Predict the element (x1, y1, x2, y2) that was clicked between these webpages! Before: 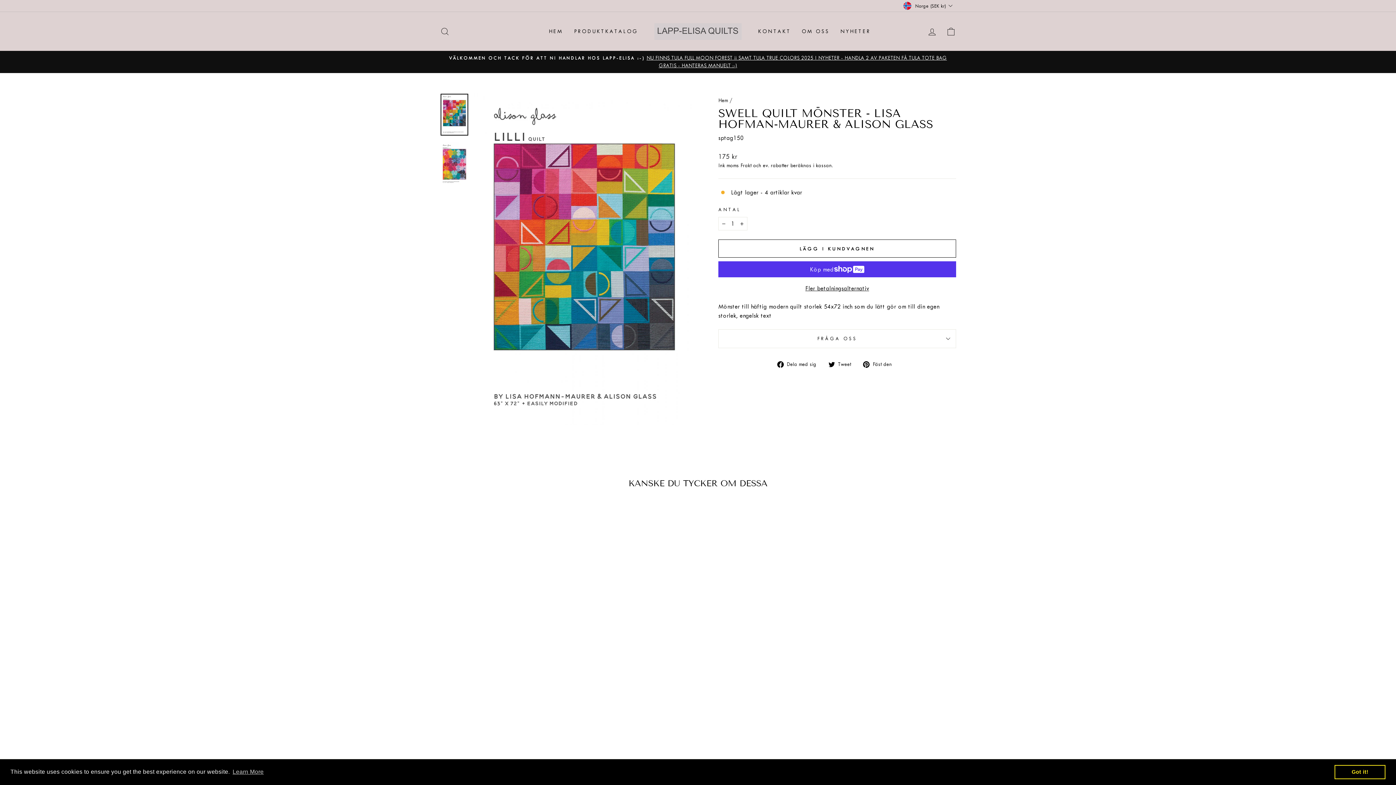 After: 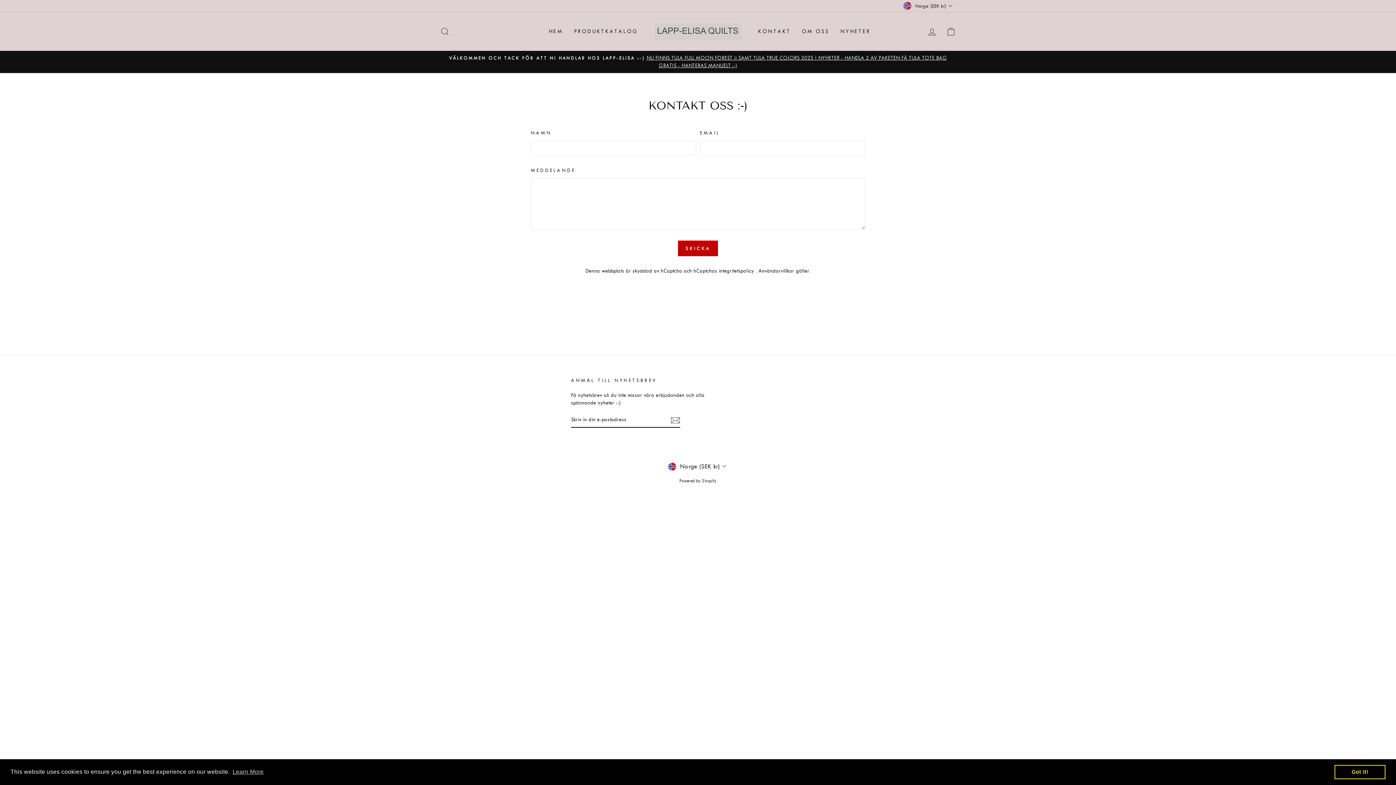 Action: label: KONTAKT bbox: (752, 24, 796, 38)